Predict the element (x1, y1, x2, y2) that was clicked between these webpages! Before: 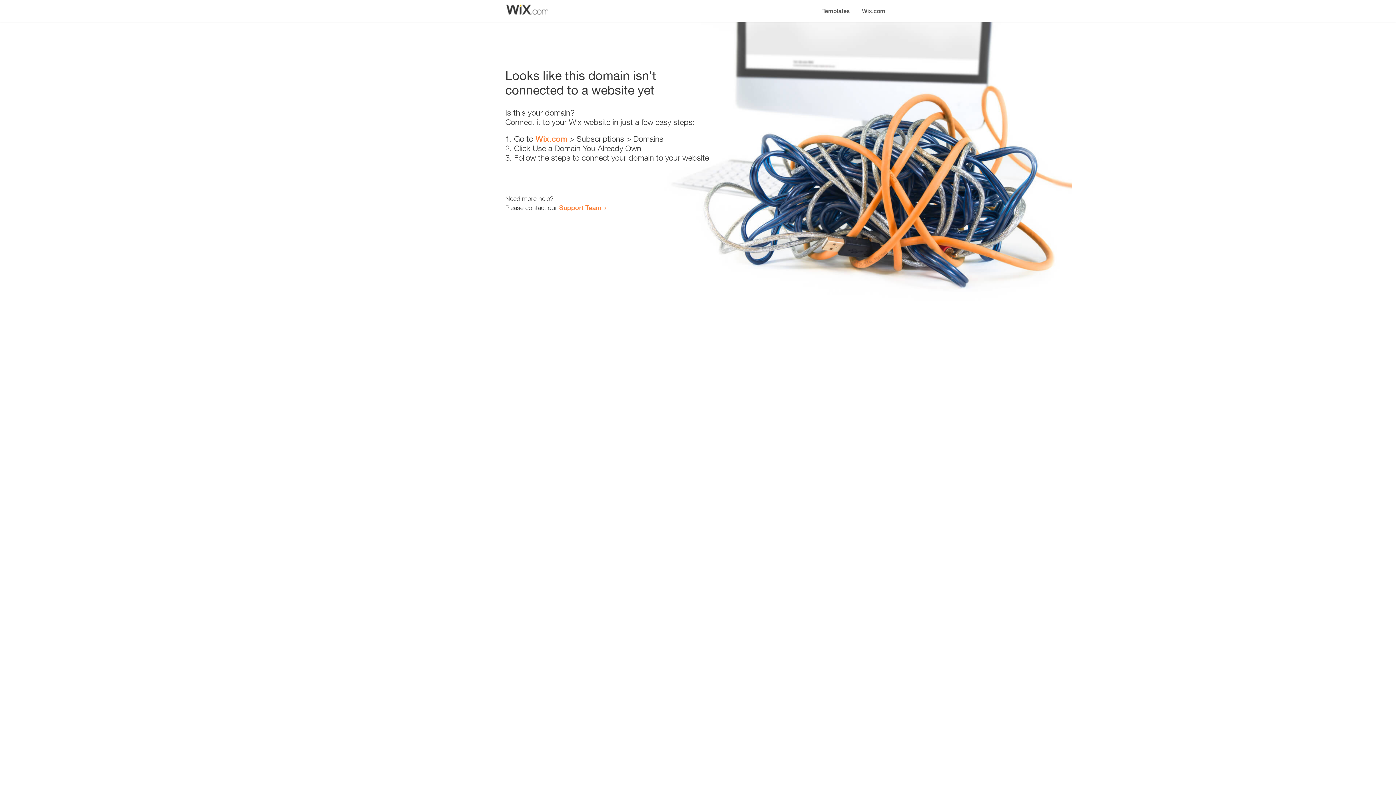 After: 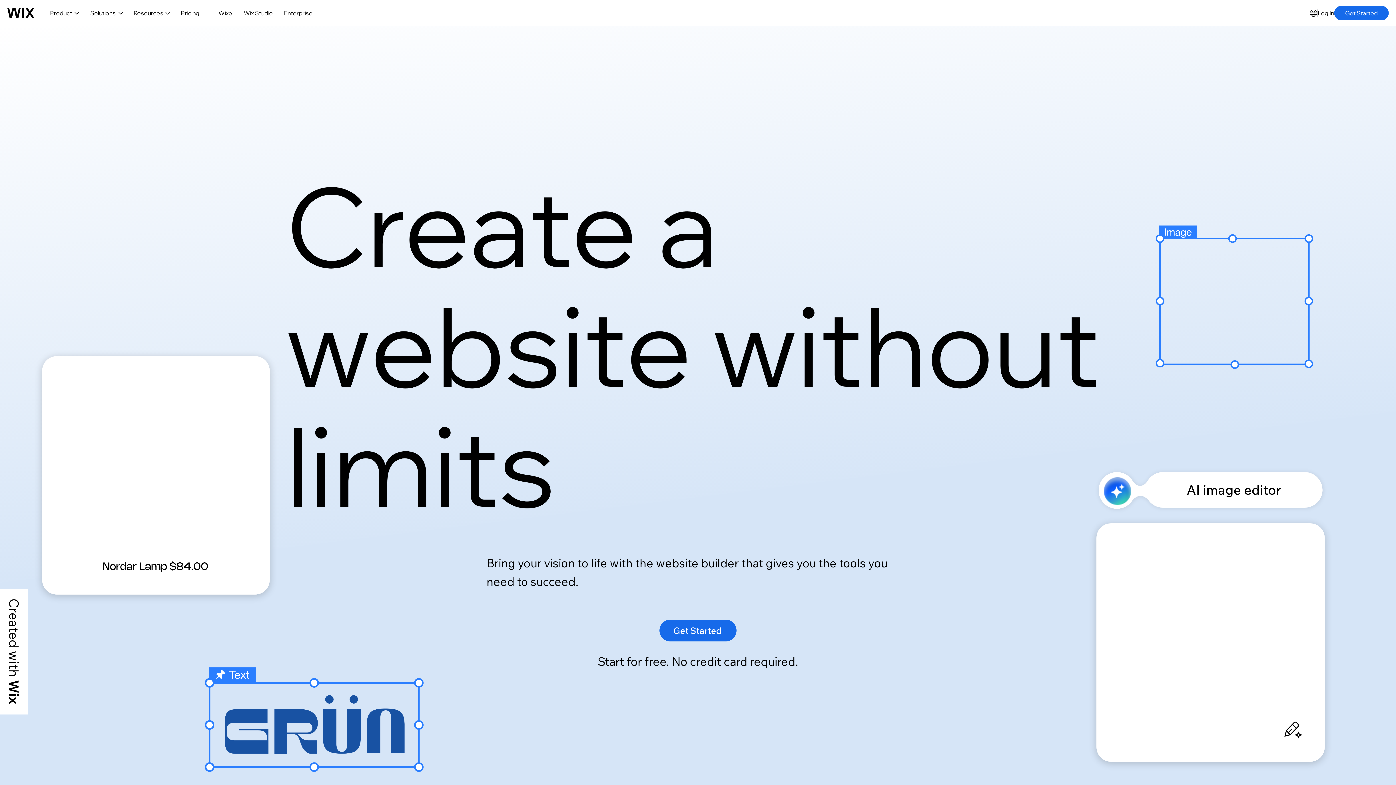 Action: label: Wix.com bbox: (856, 0, 890, 14)